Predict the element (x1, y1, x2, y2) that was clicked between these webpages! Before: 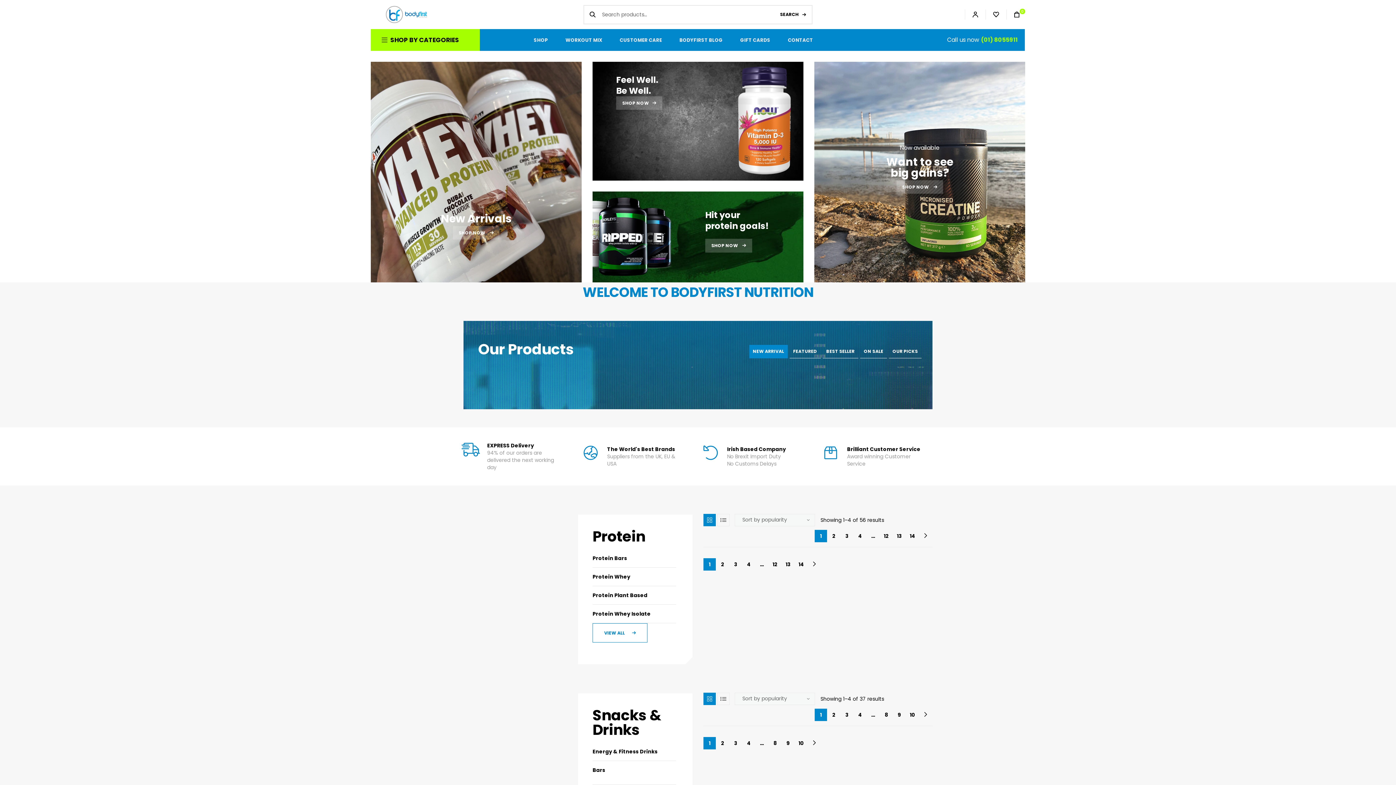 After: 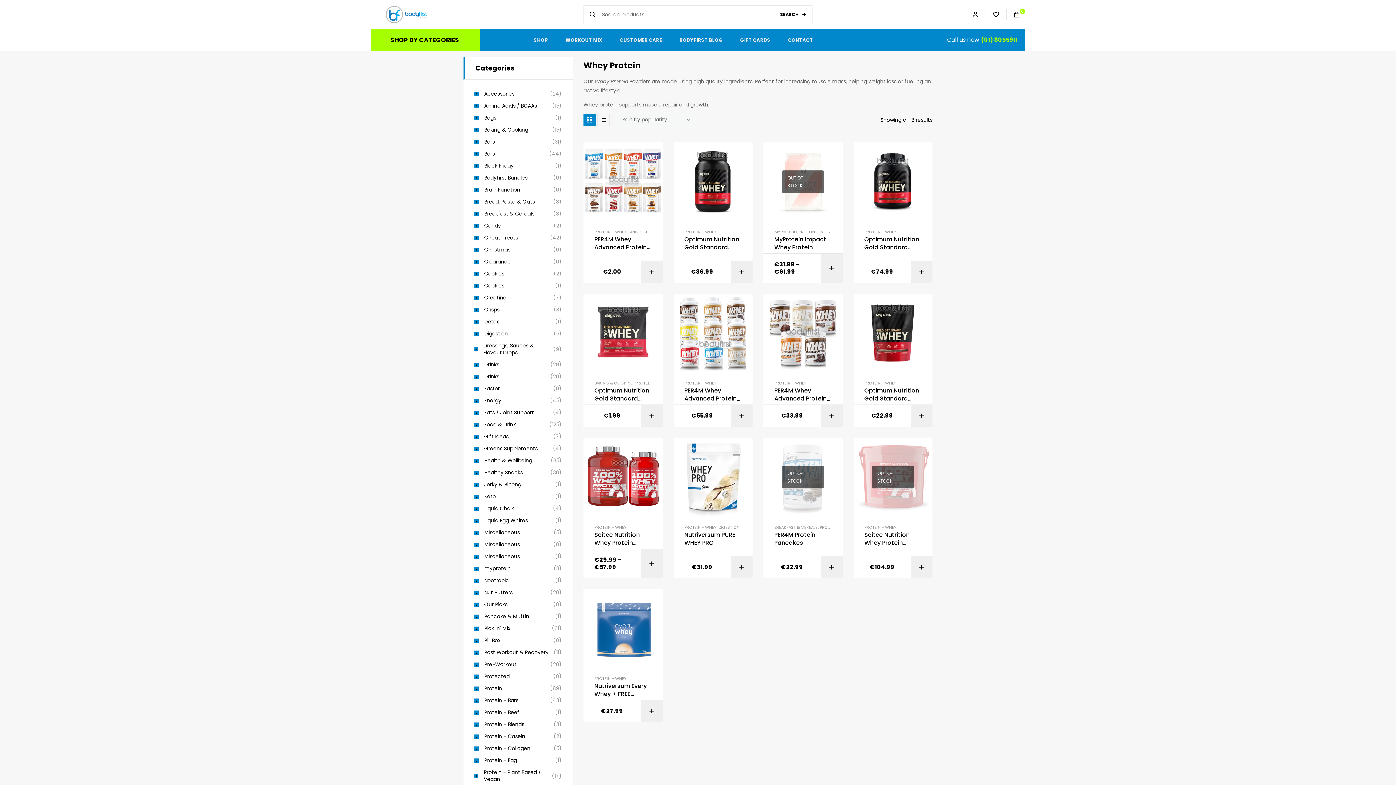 Action: bbox: (592, 623, 647, 642) label: VIEW ALL